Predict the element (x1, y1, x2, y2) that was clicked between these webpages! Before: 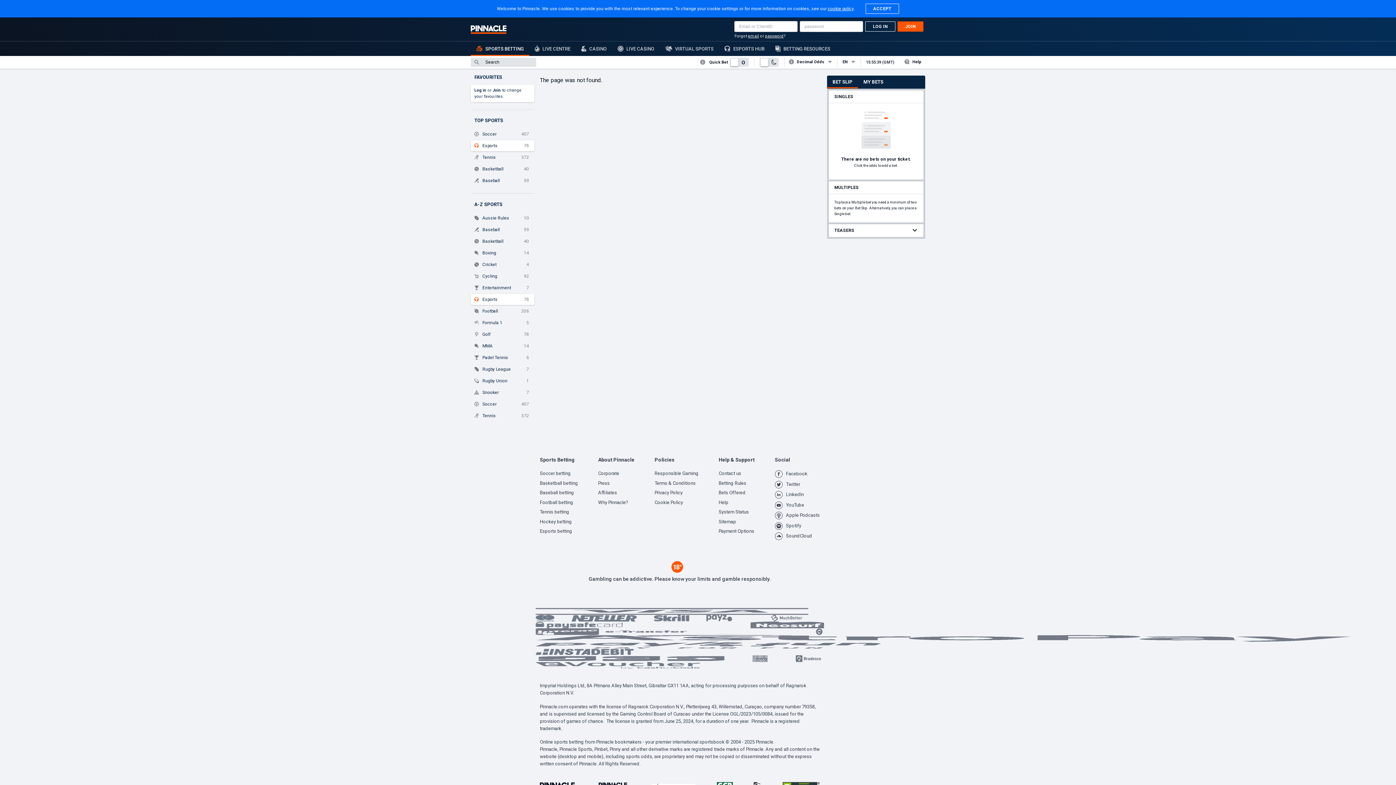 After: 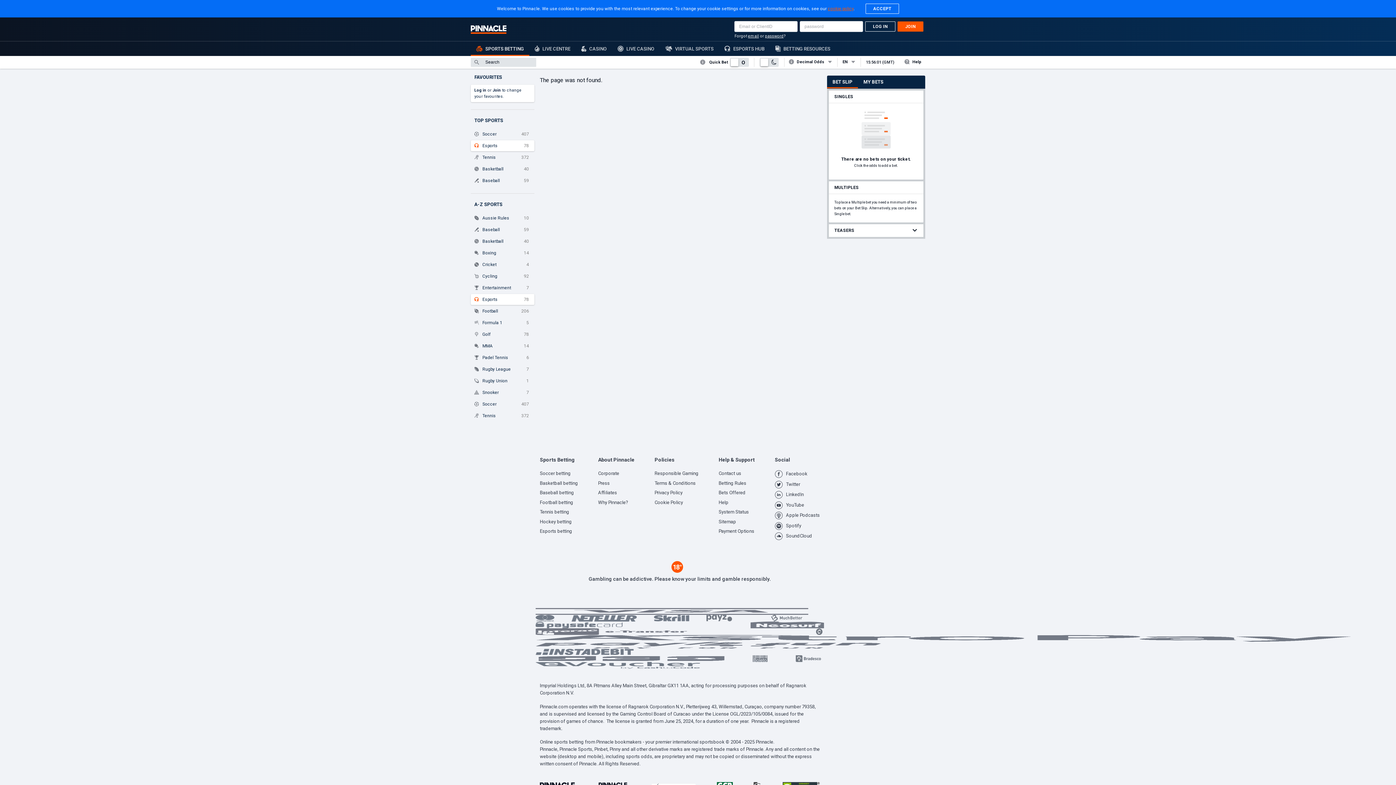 Action: bbox: (828, 6, 853, 11) label: cookie policy